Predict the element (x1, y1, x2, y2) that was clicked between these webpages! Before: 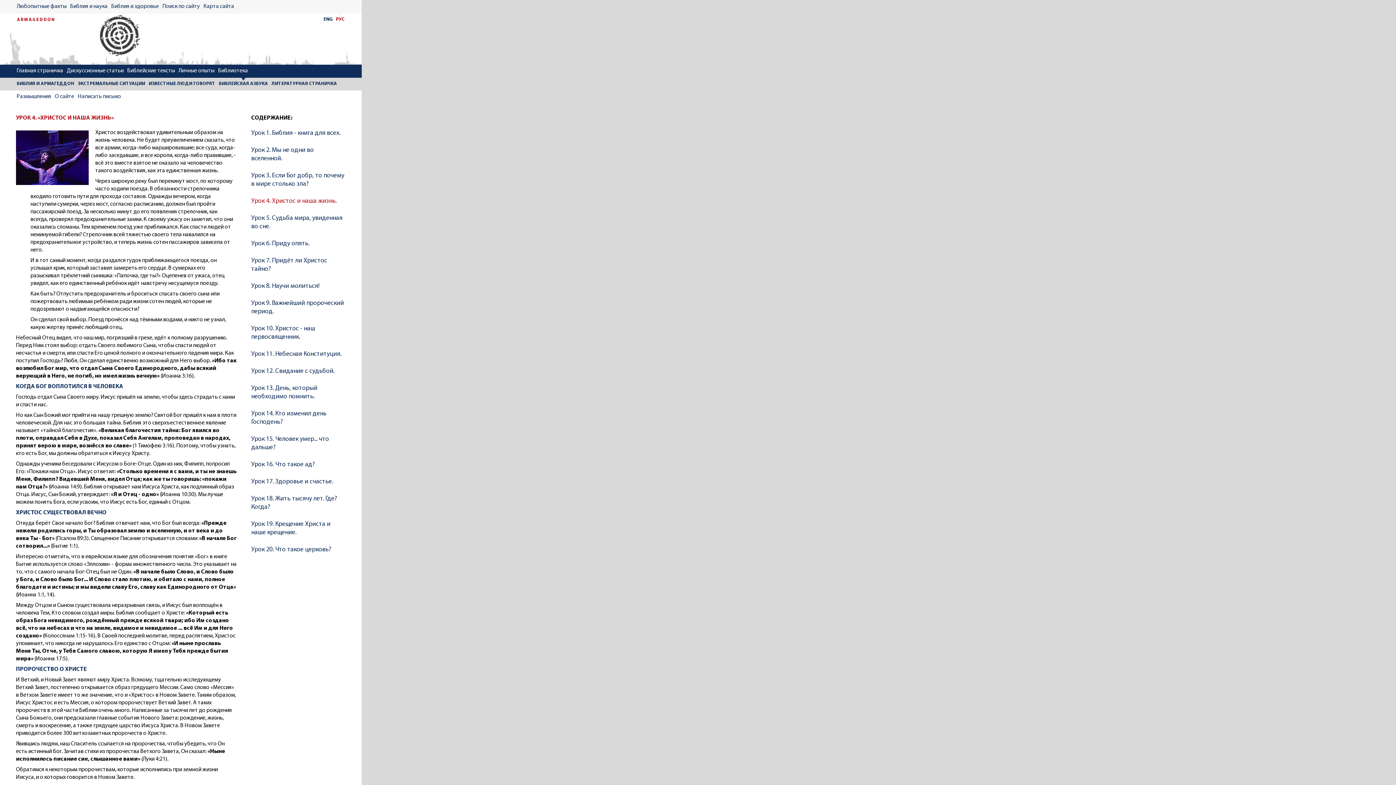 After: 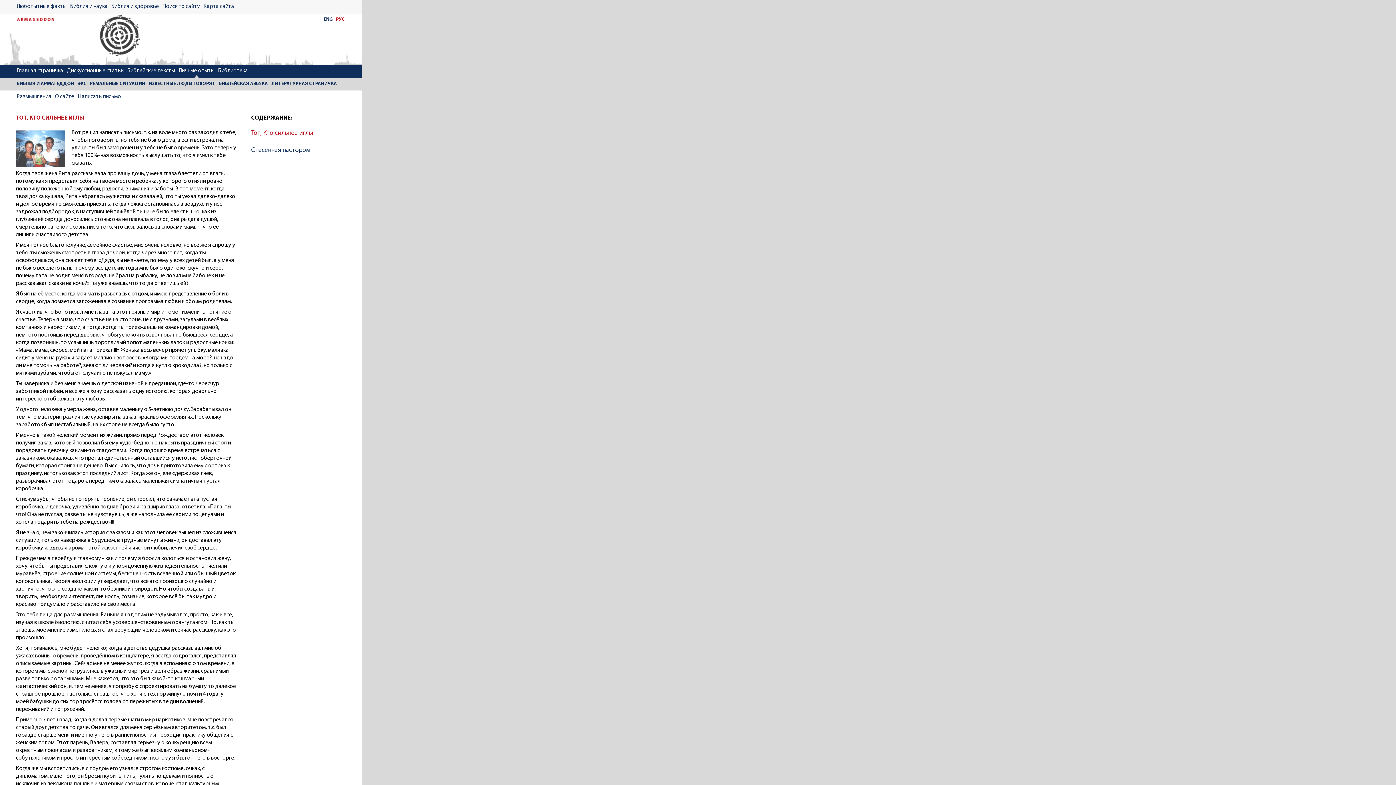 Action: bbox: (178, 68, 214, 73) label: Личные опыты